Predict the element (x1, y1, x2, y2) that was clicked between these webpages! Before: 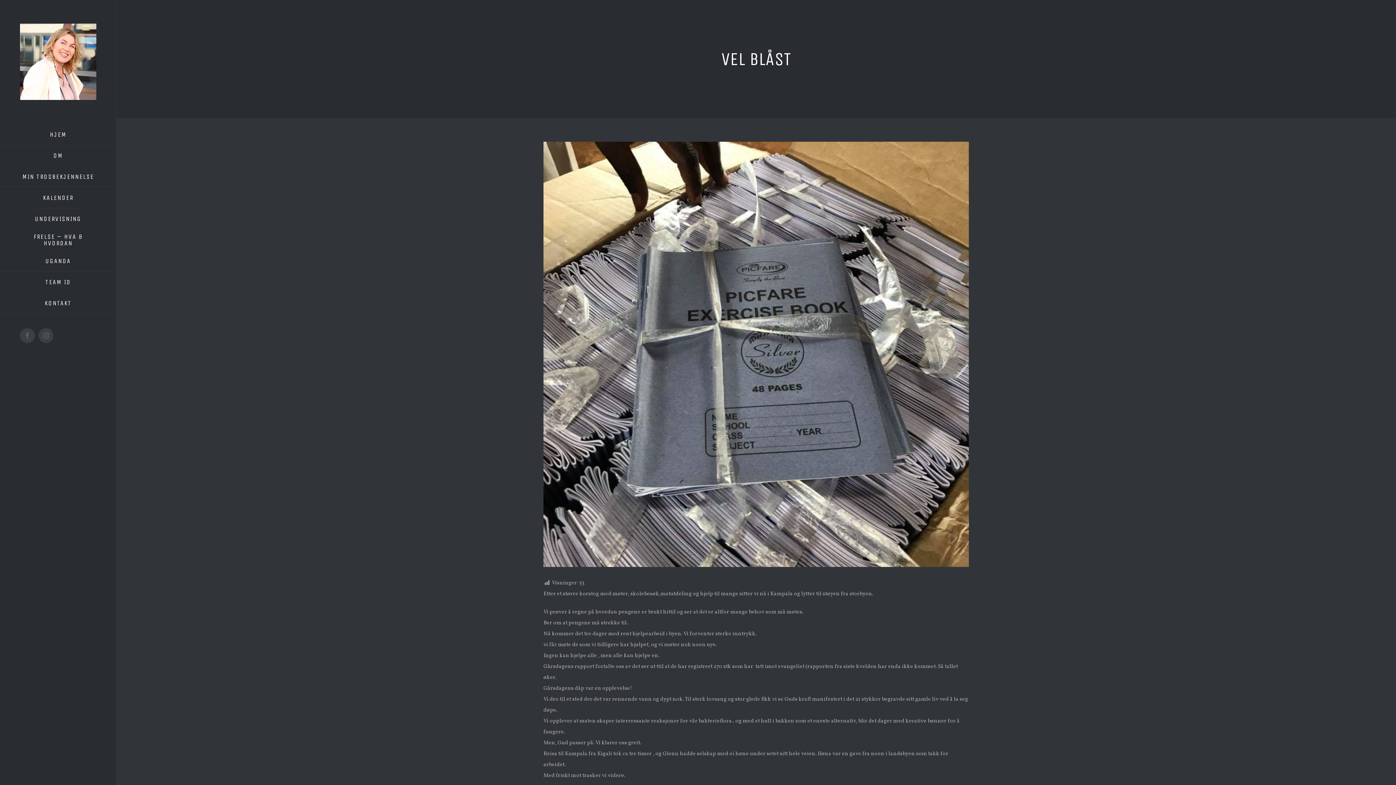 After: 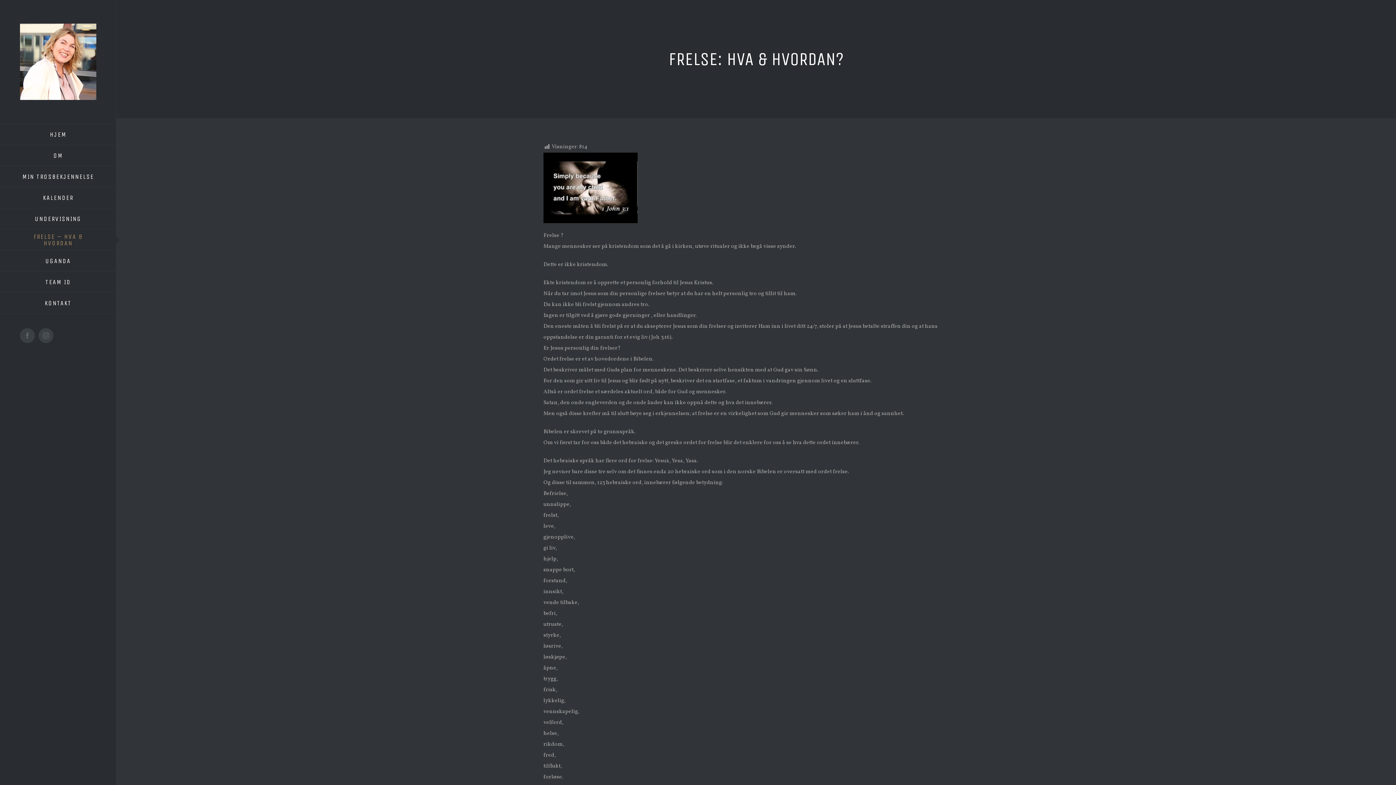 Action: bbox: (0, 229, 116, 250) label: FRELSE – HVA & HVORDAN